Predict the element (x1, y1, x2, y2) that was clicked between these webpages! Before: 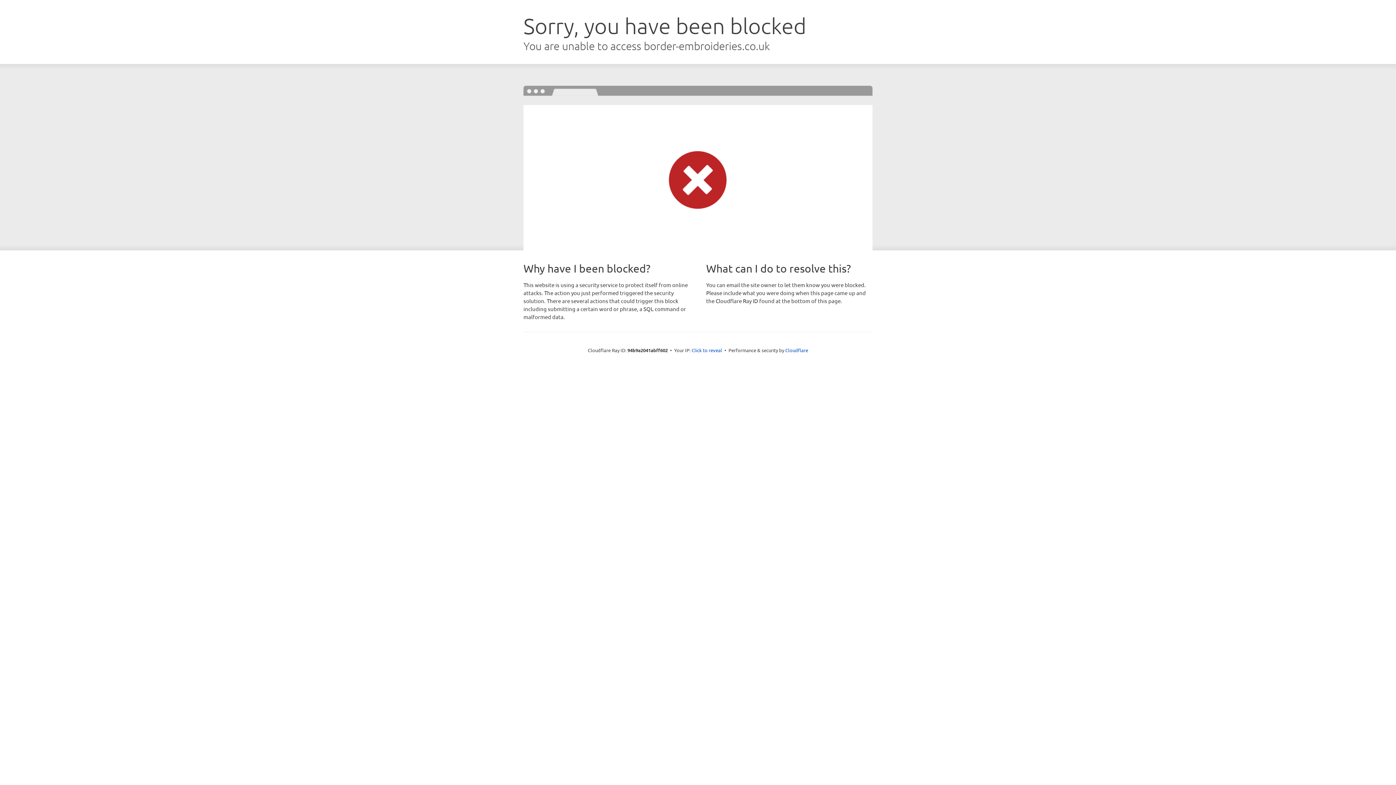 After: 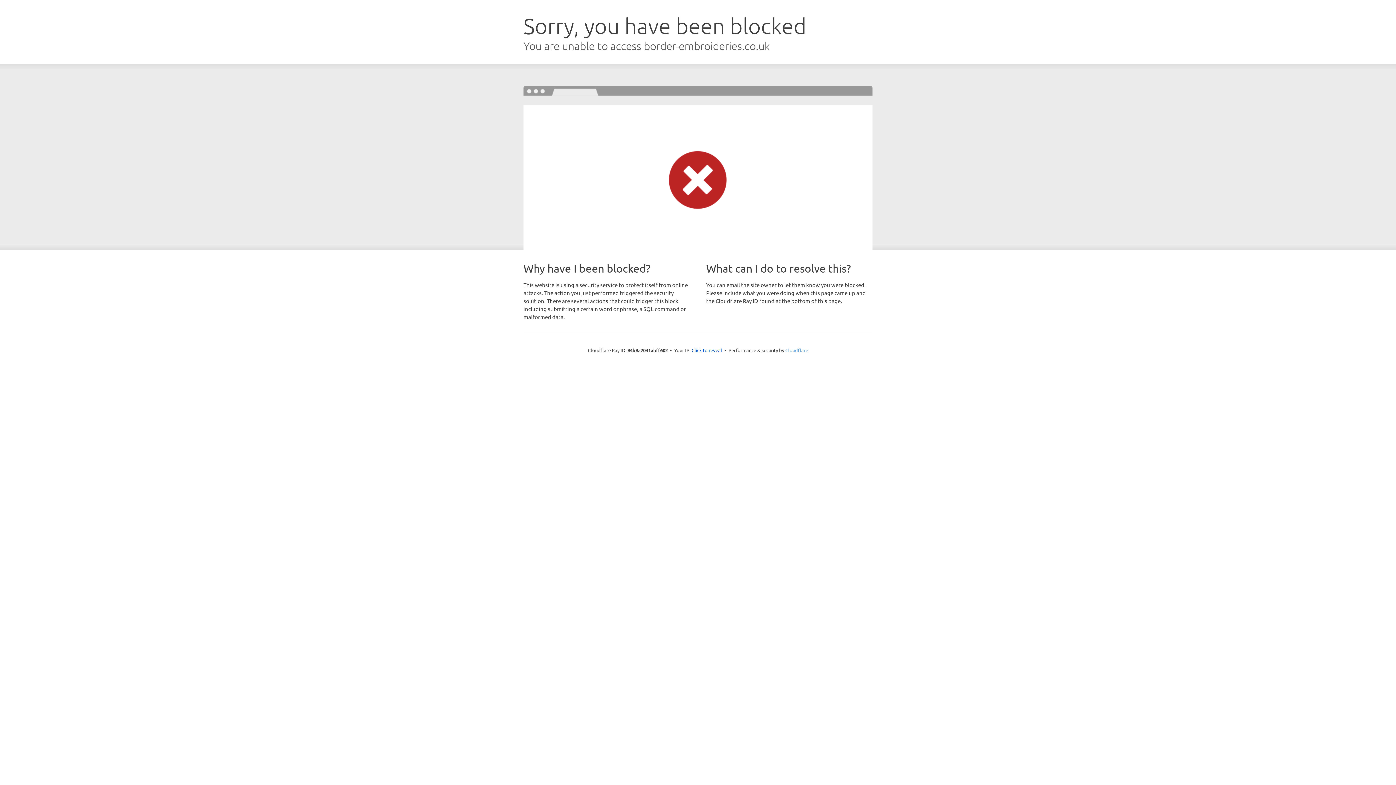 Action: bbox: (785, 347, 808, 353) label: Cloudflare